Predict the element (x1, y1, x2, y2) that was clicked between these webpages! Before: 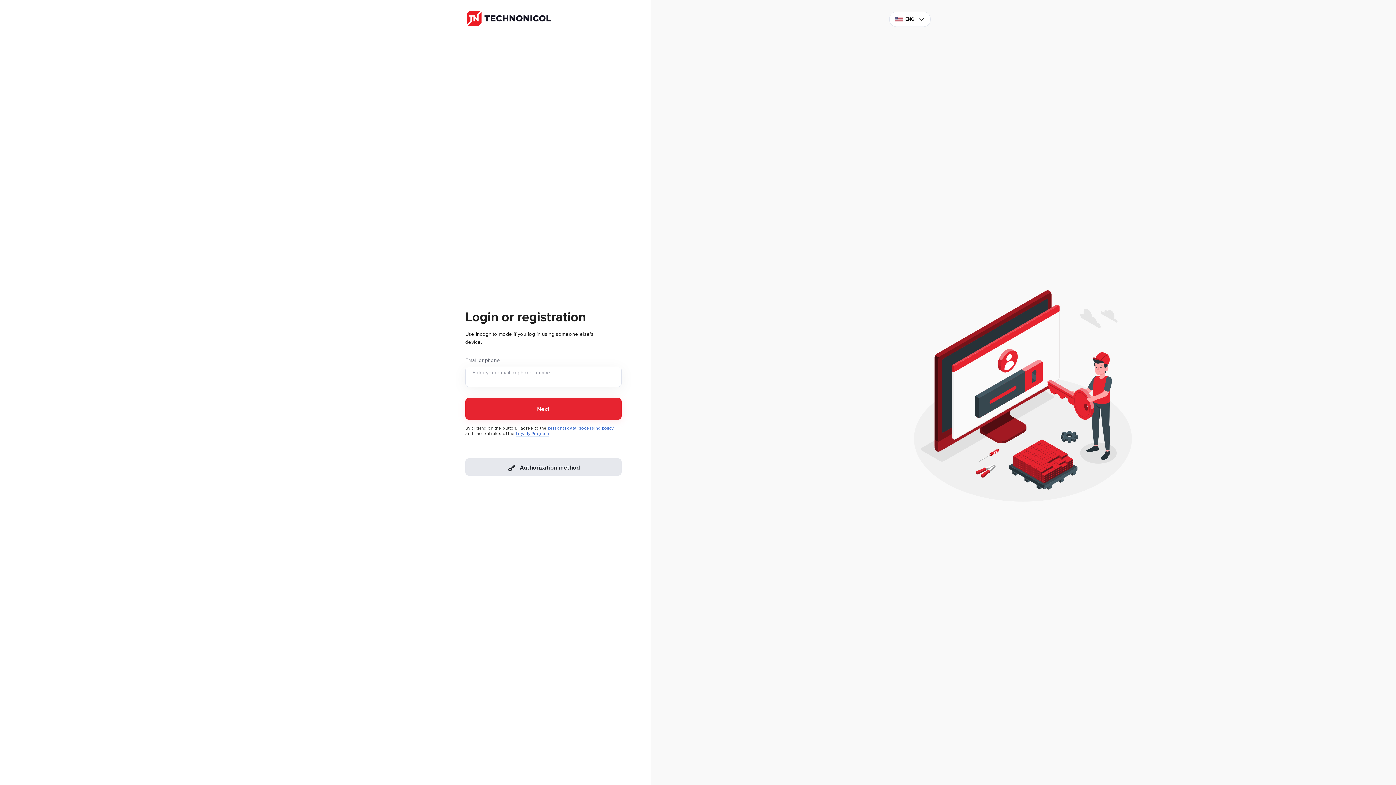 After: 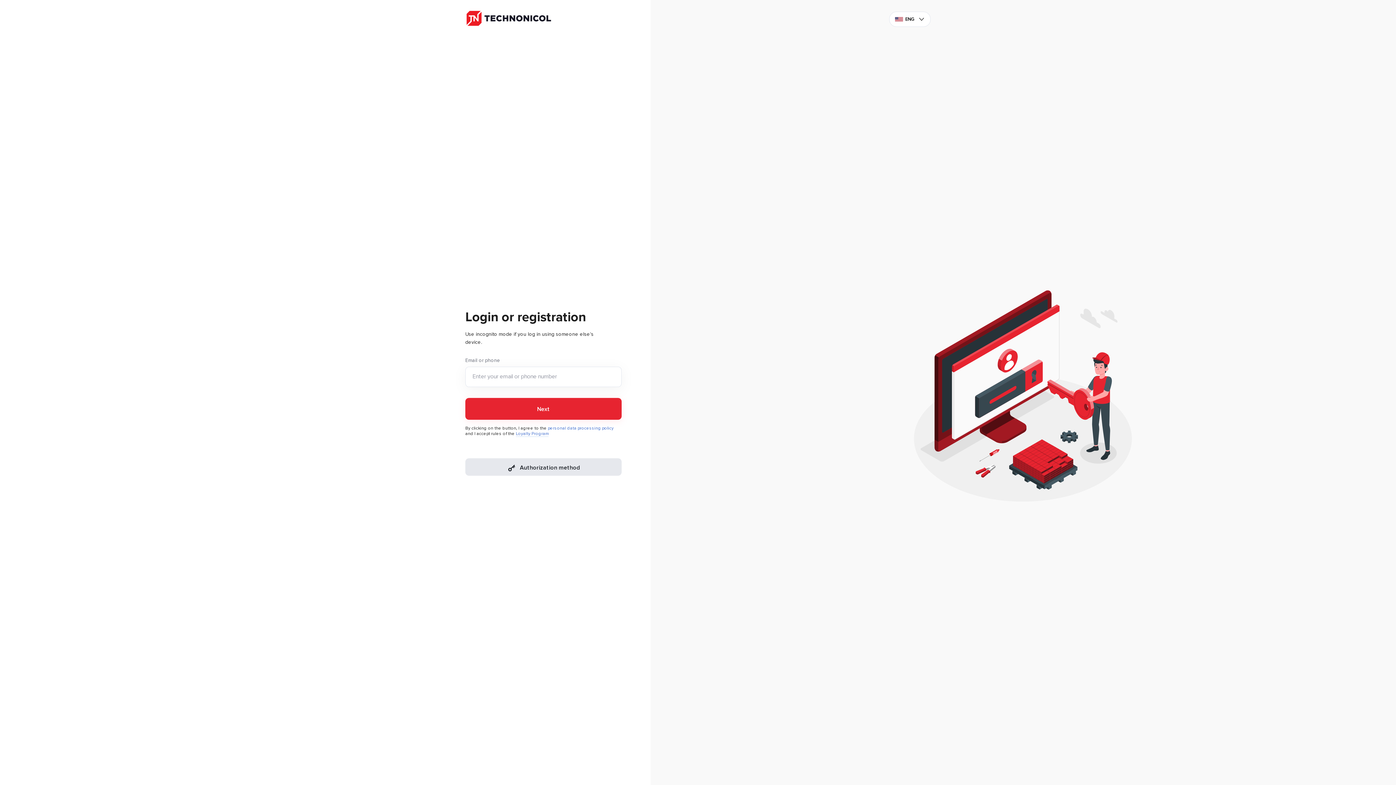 Action: label: personal data processing policy  bbox: (548, 425, 613, 431)